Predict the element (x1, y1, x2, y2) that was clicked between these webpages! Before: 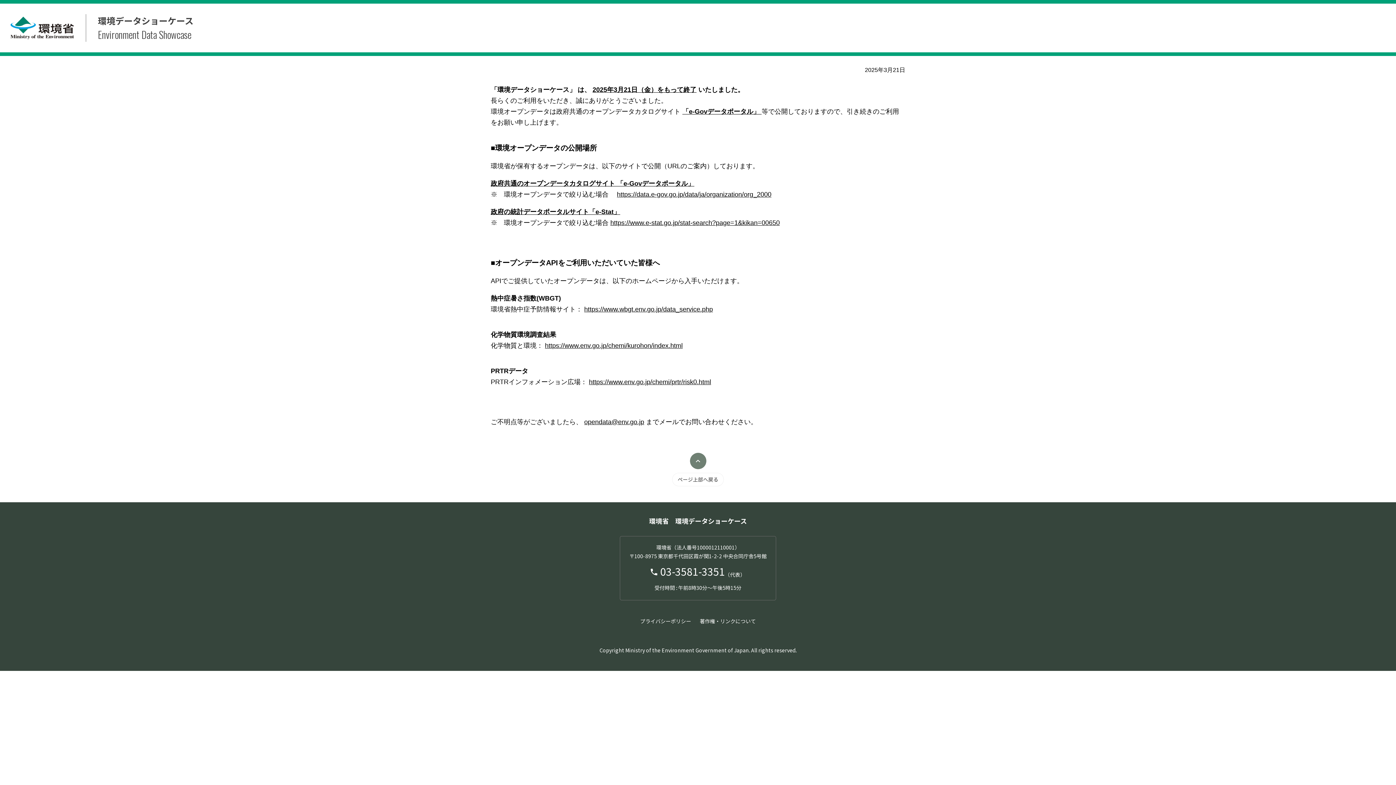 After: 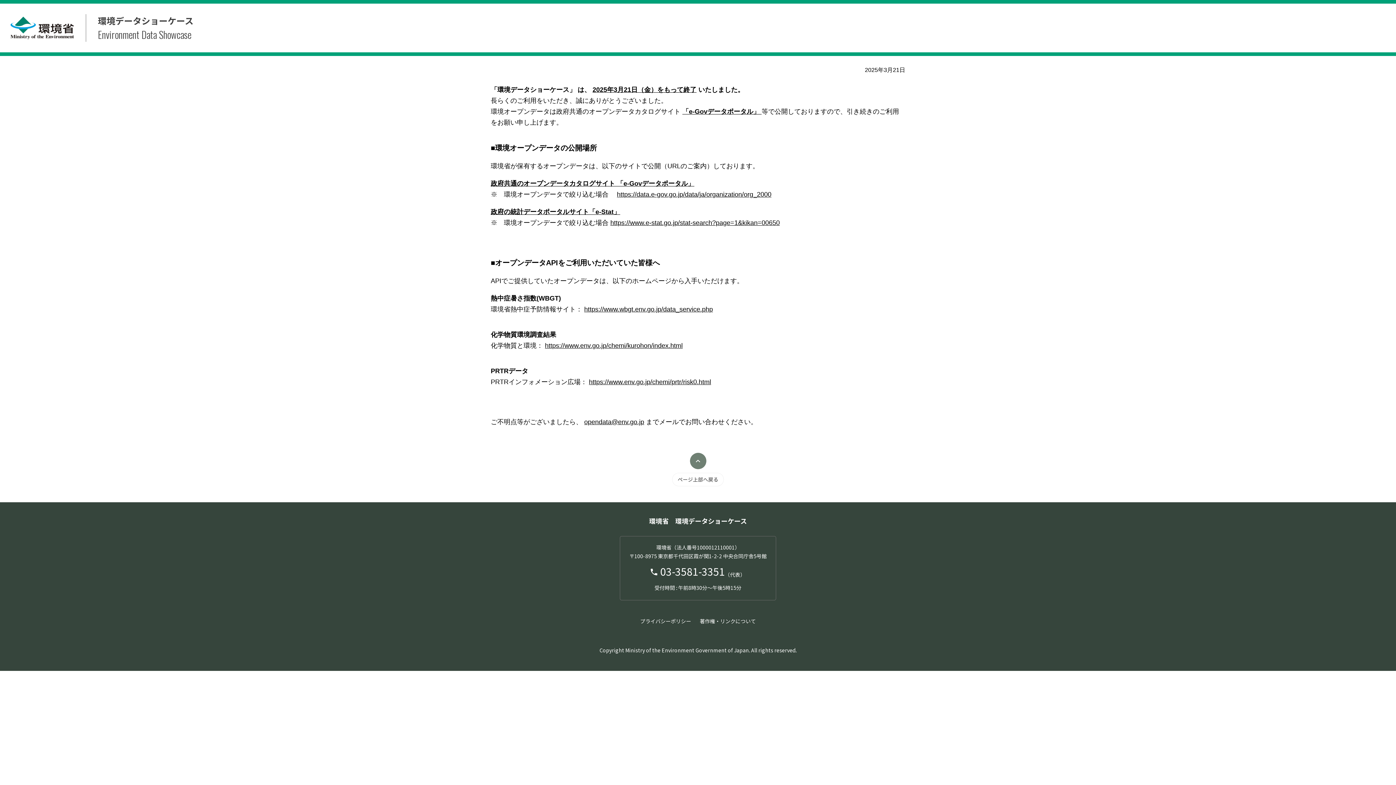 Action: label: https://www.env.go.jp/chemi/prtr/risk0.html bbox: (589, 378, 711, 385)